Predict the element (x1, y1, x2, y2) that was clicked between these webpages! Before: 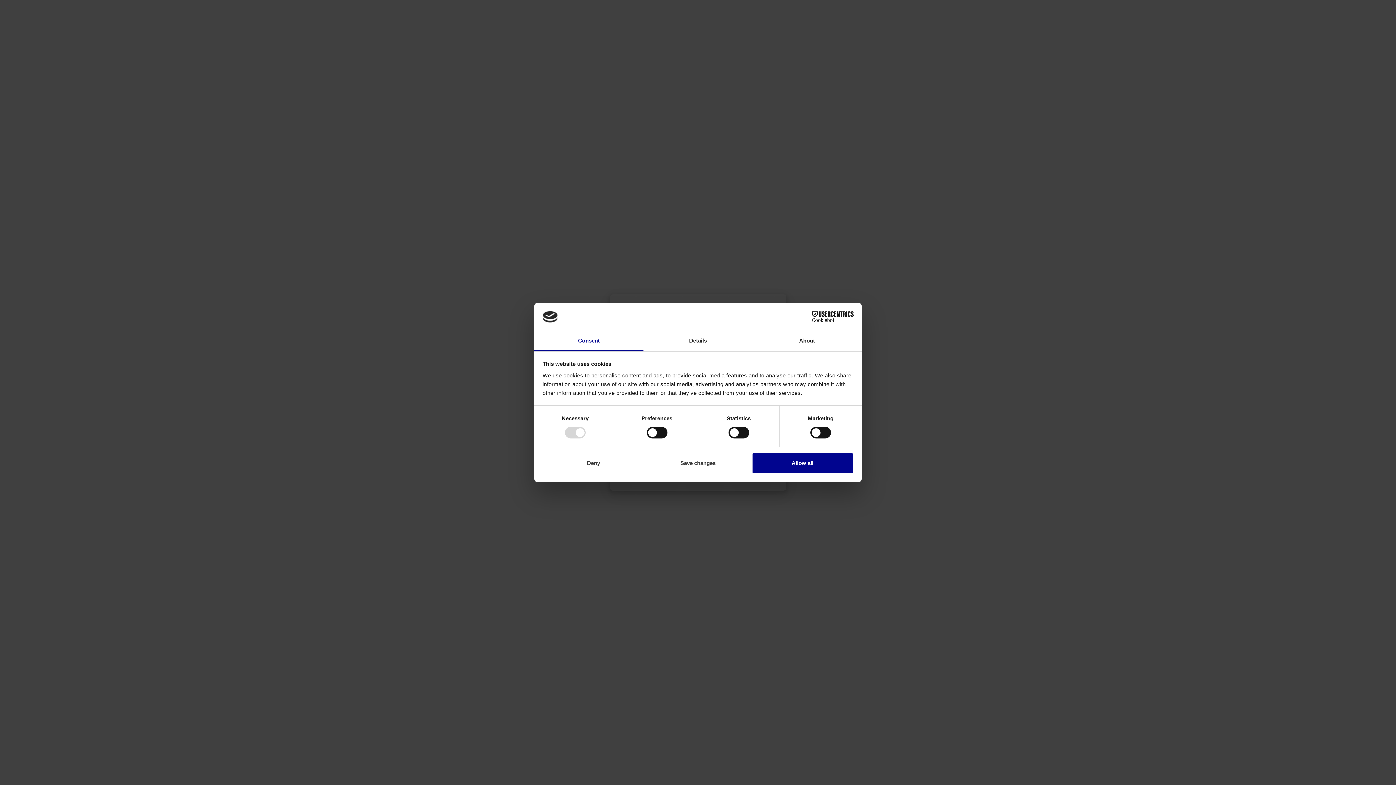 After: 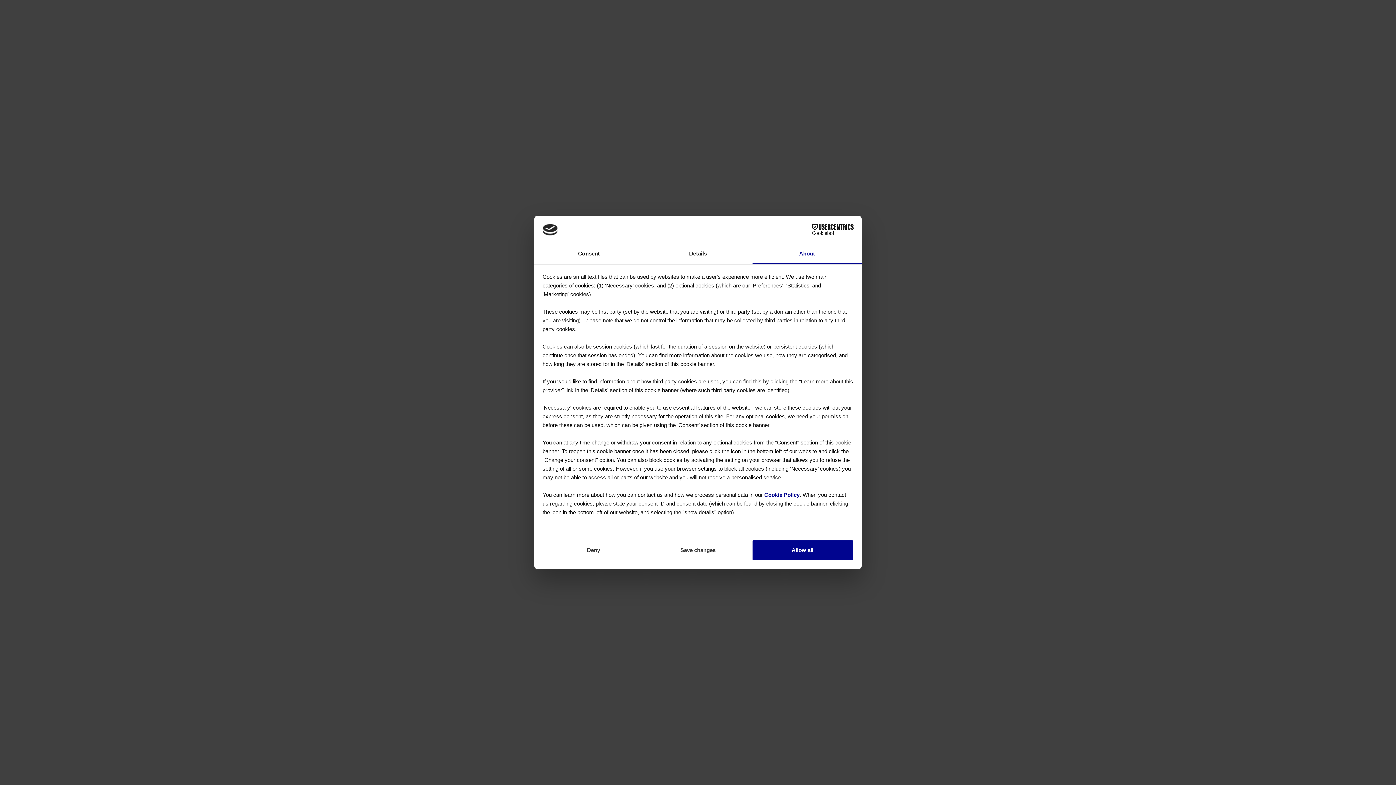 Action: label: About bbox: (752, 331, 861, 351)